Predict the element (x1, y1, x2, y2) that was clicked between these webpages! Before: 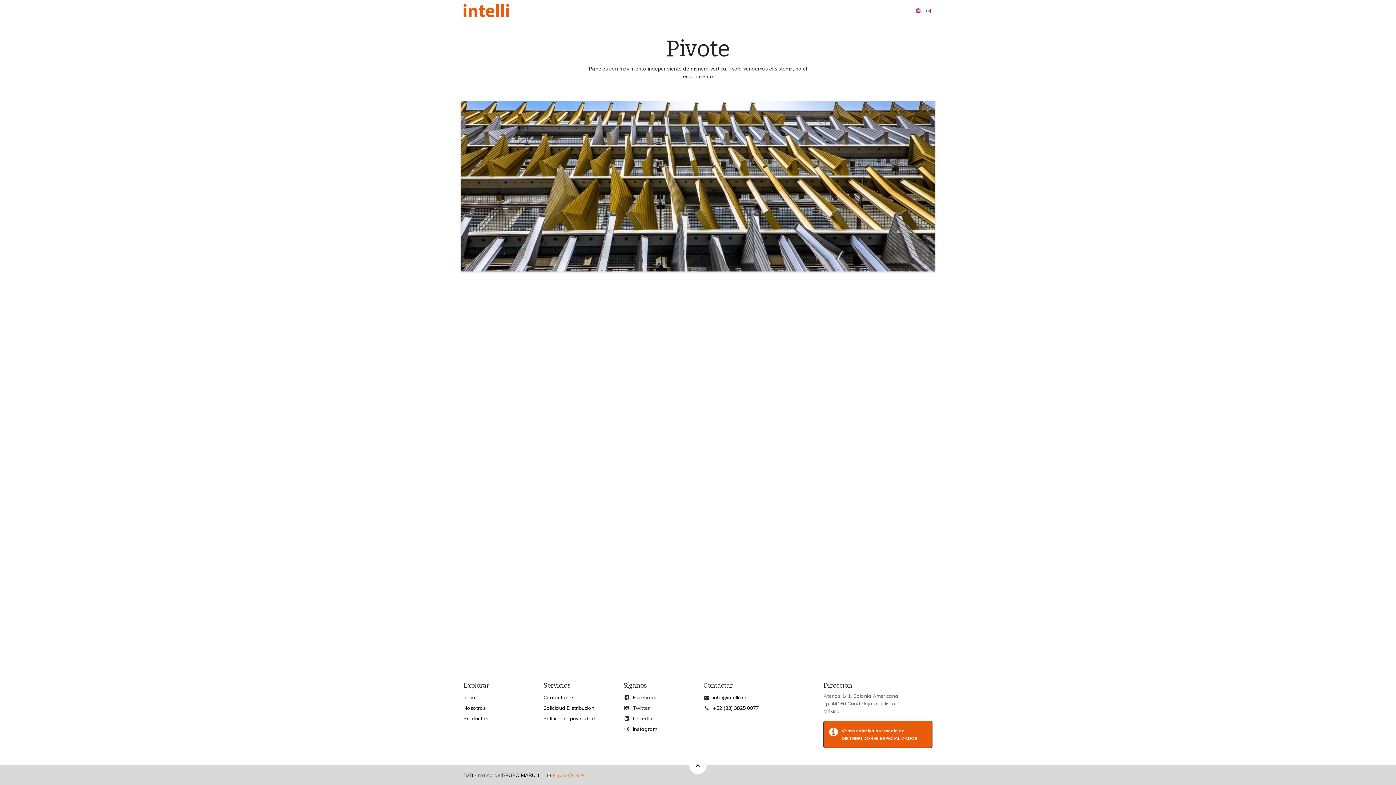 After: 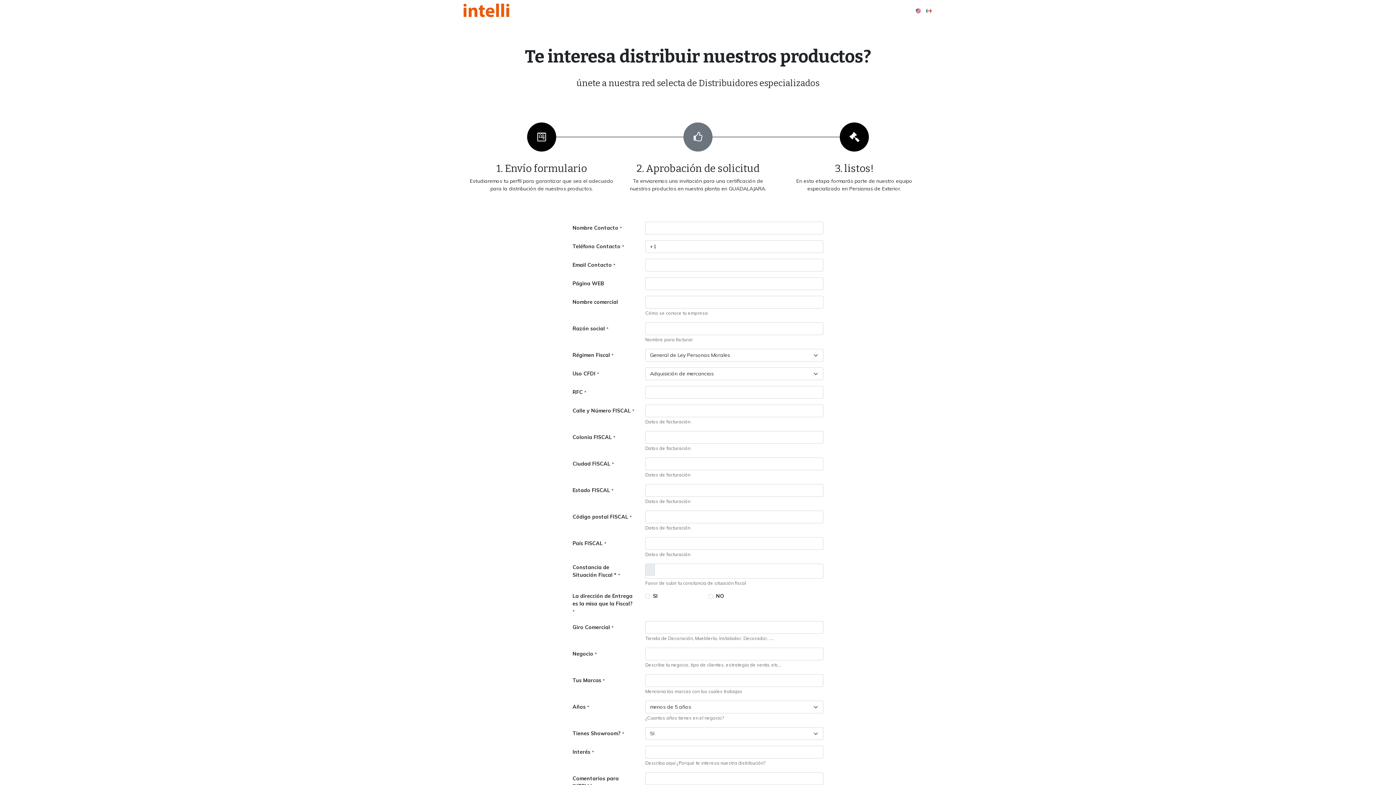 Action: label: Solicitud Distribucion bbox: (751, 3, 813, 17)